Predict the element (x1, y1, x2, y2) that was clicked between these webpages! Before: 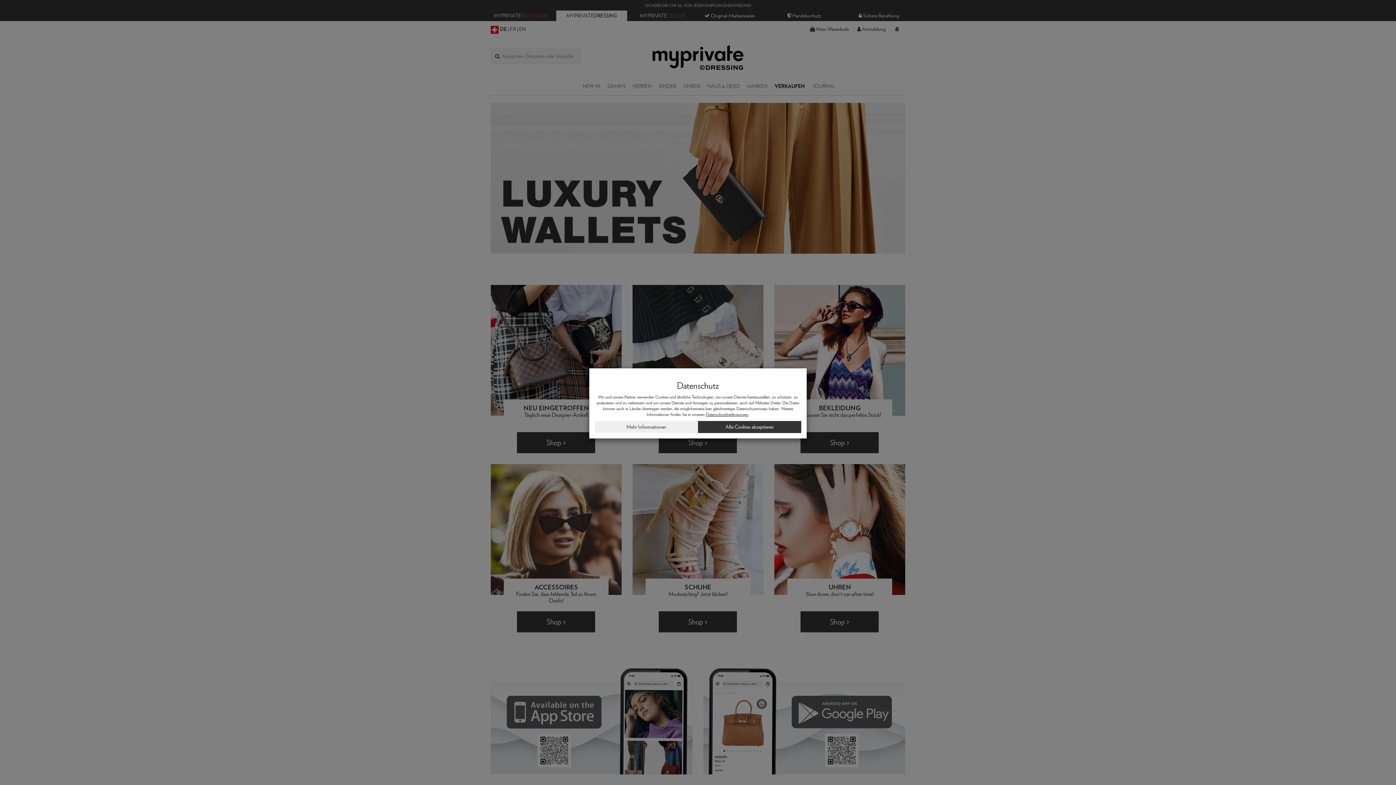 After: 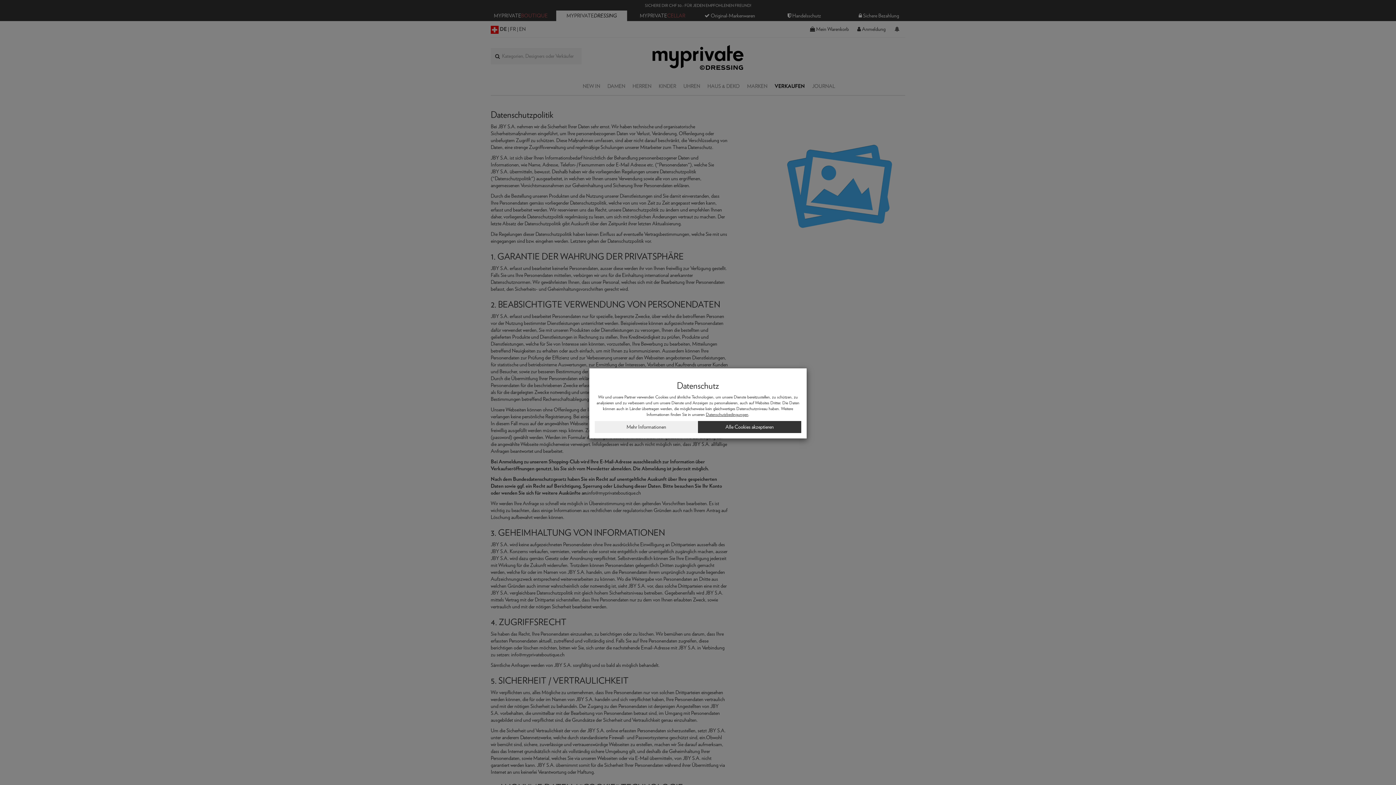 Action: bbox: (706, 412, 748, 417) label: Datenschutzbedingungen